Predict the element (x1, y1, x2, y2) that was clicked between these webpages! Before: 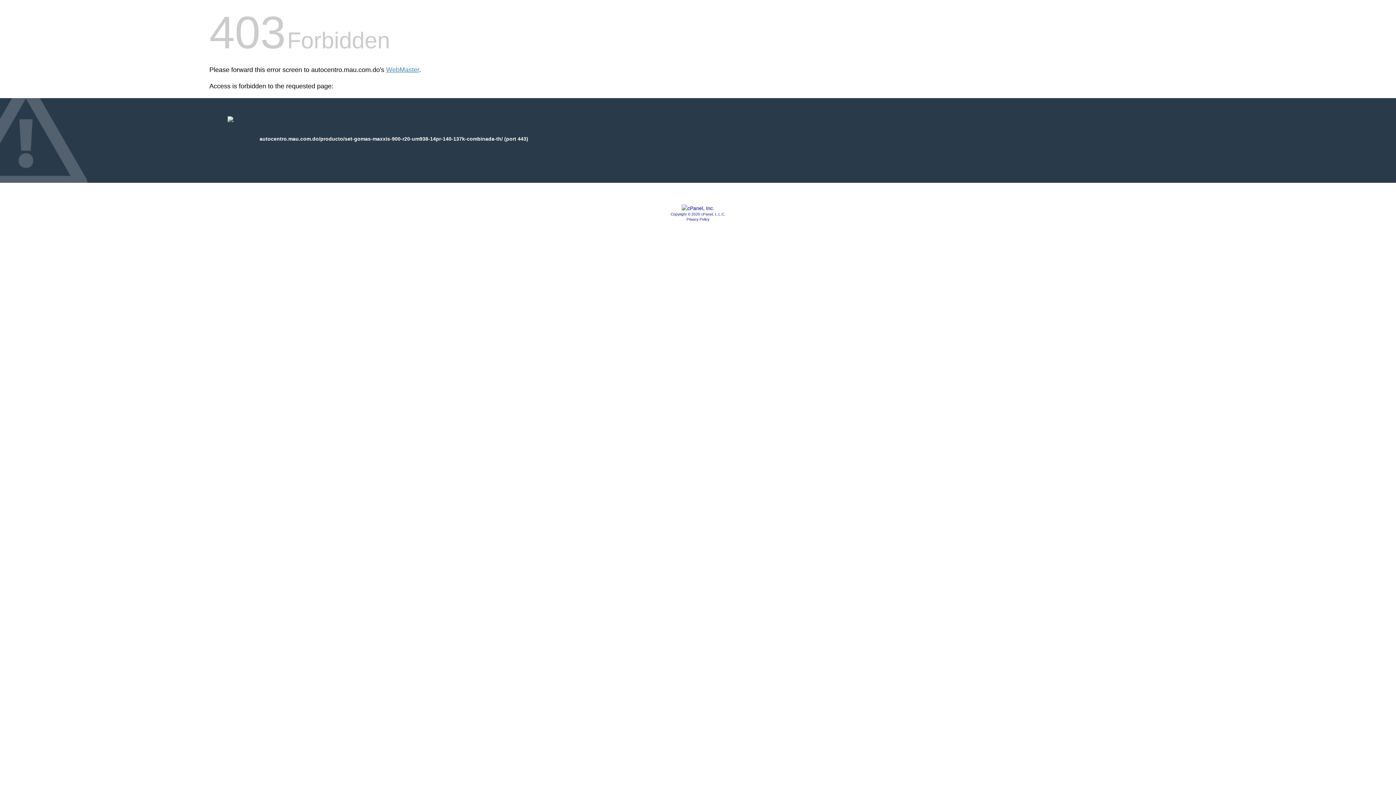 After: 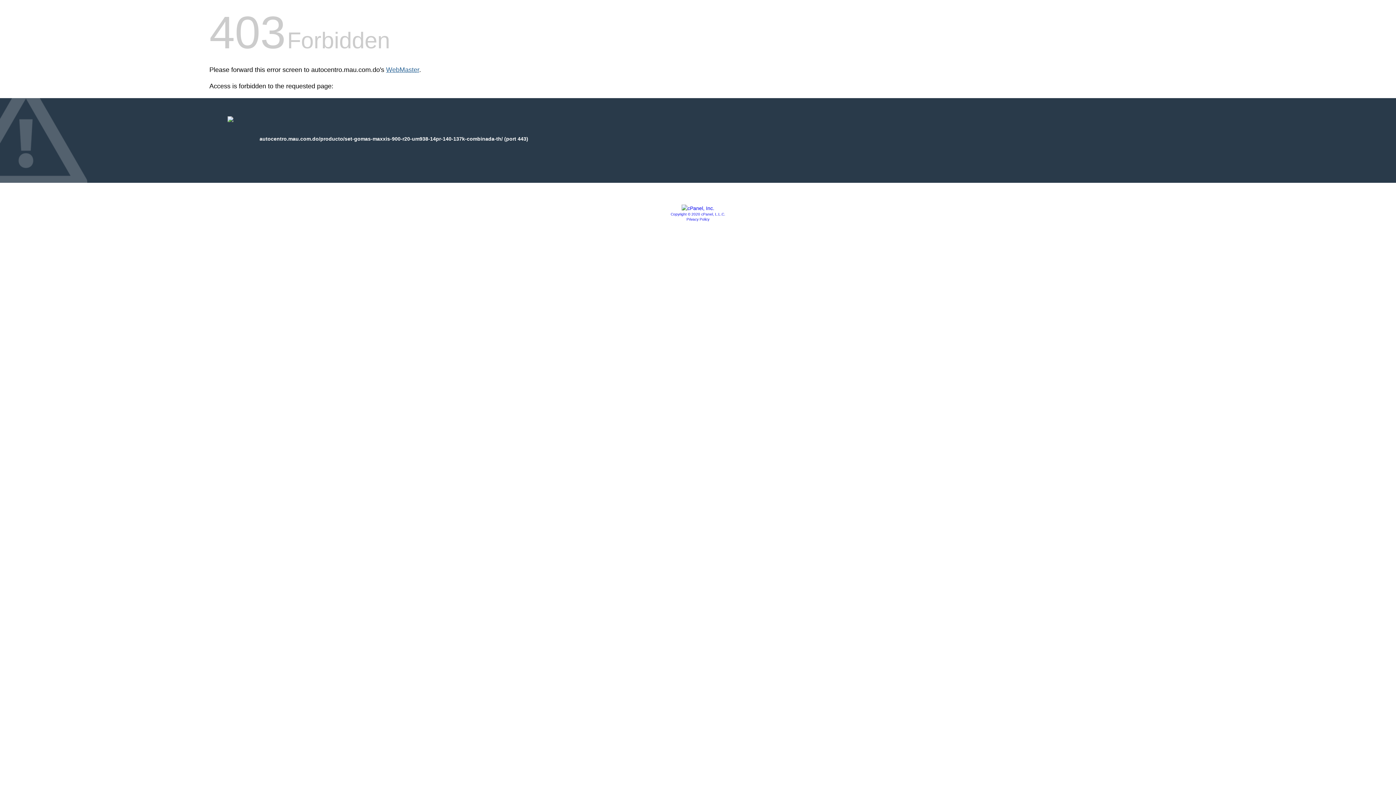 Action: bbox: (386, 66, 419, 73) label: WebMaster